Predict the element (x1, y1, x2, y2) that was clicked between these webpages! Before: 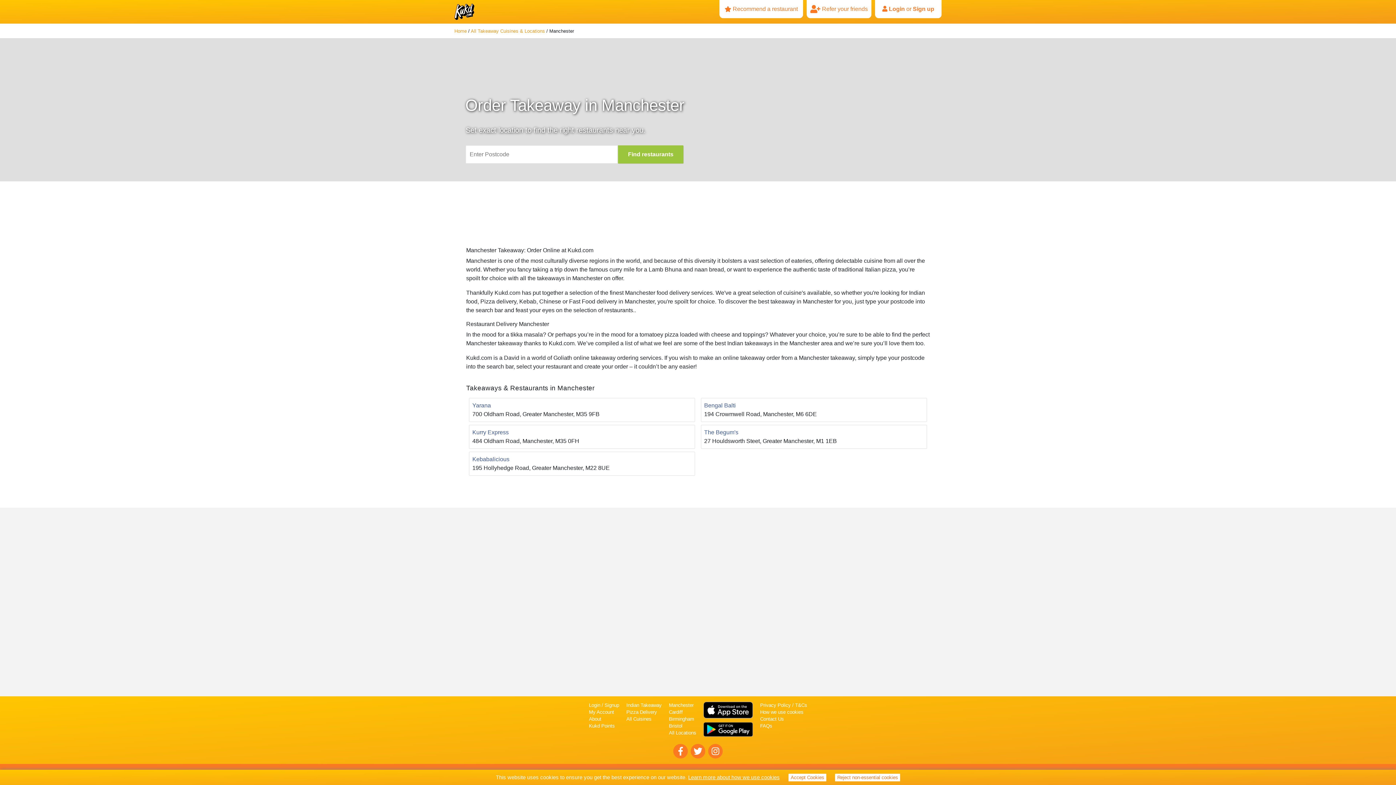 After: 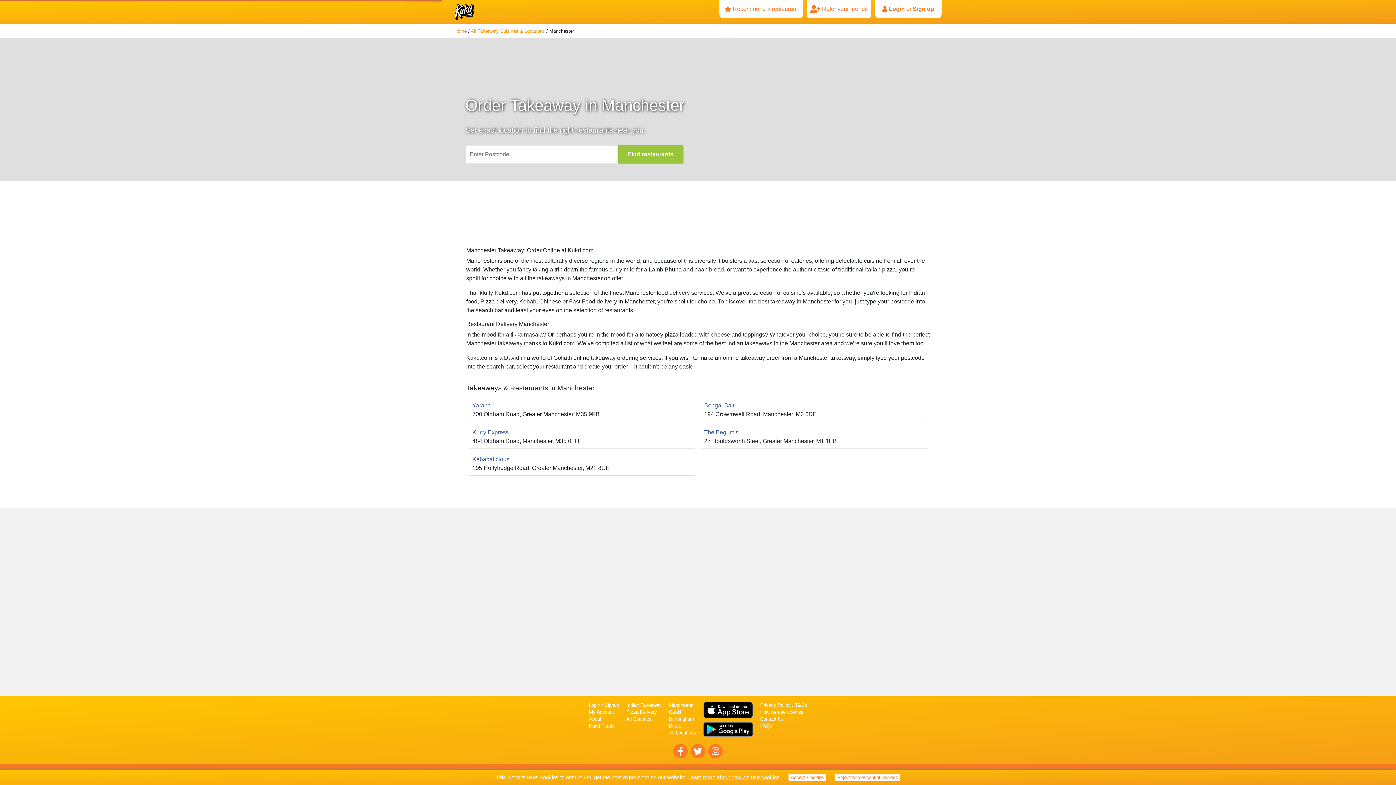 Action: label: Bristol bbox: (669, 723, 696, 729)